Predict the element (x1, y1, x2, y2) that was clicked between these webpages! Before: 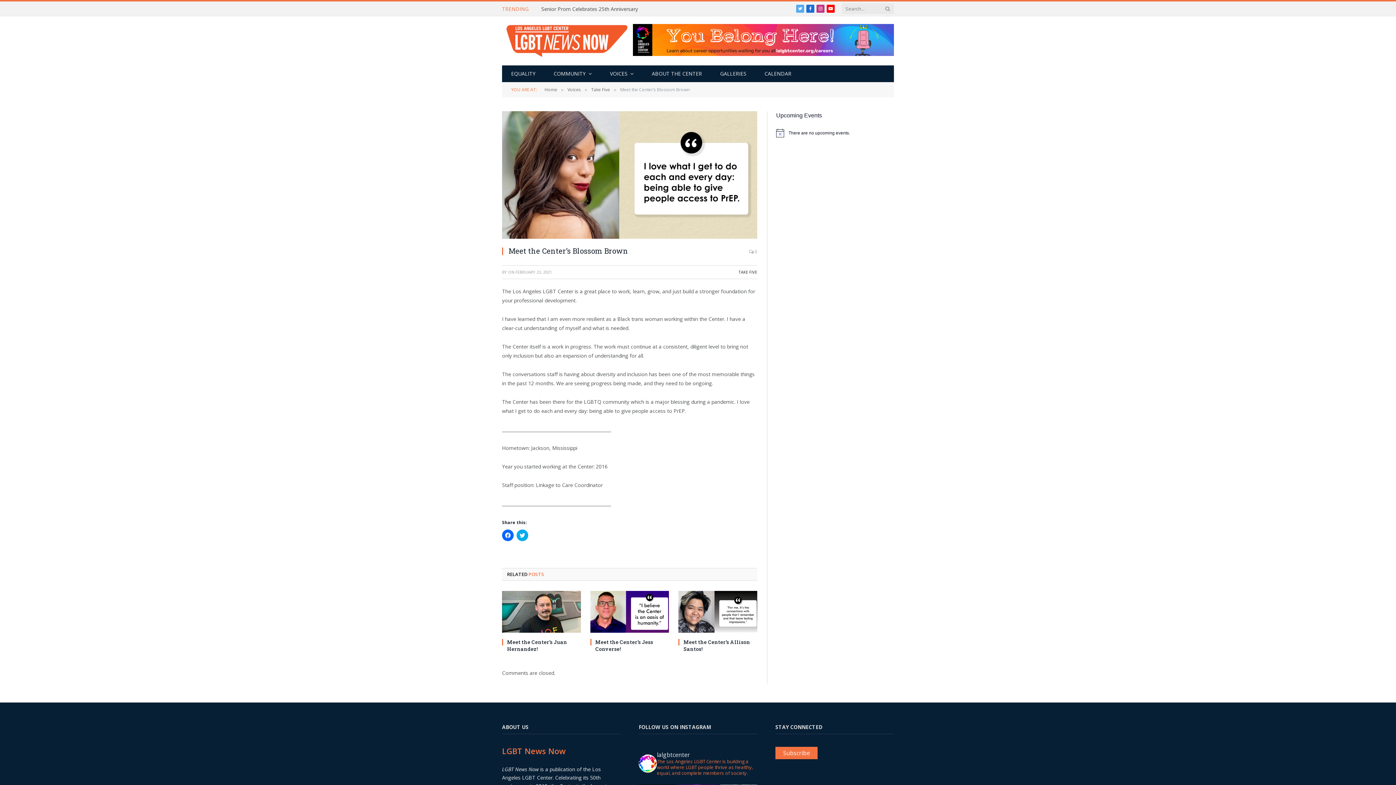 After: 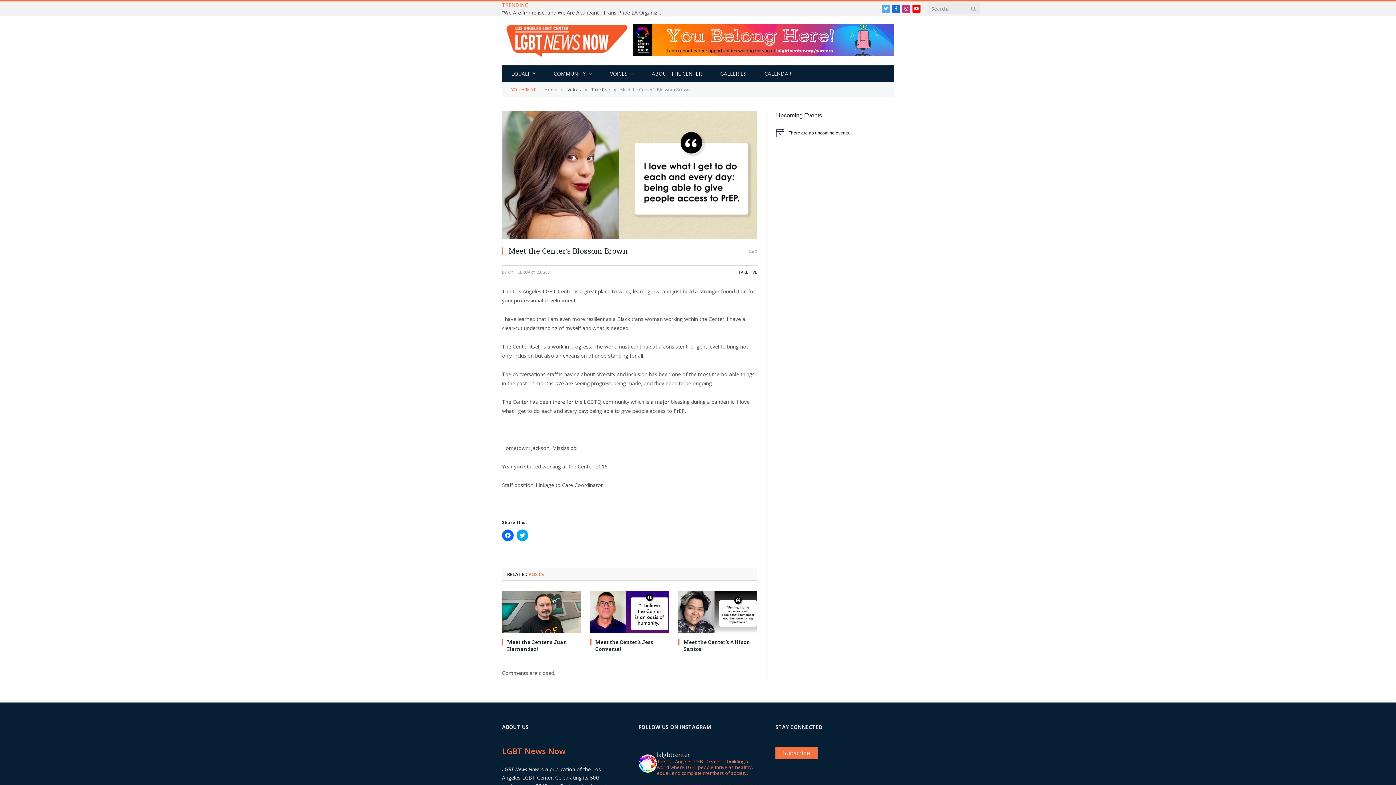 Action: bbox: (826, 4, 834, 12) label: YouTube